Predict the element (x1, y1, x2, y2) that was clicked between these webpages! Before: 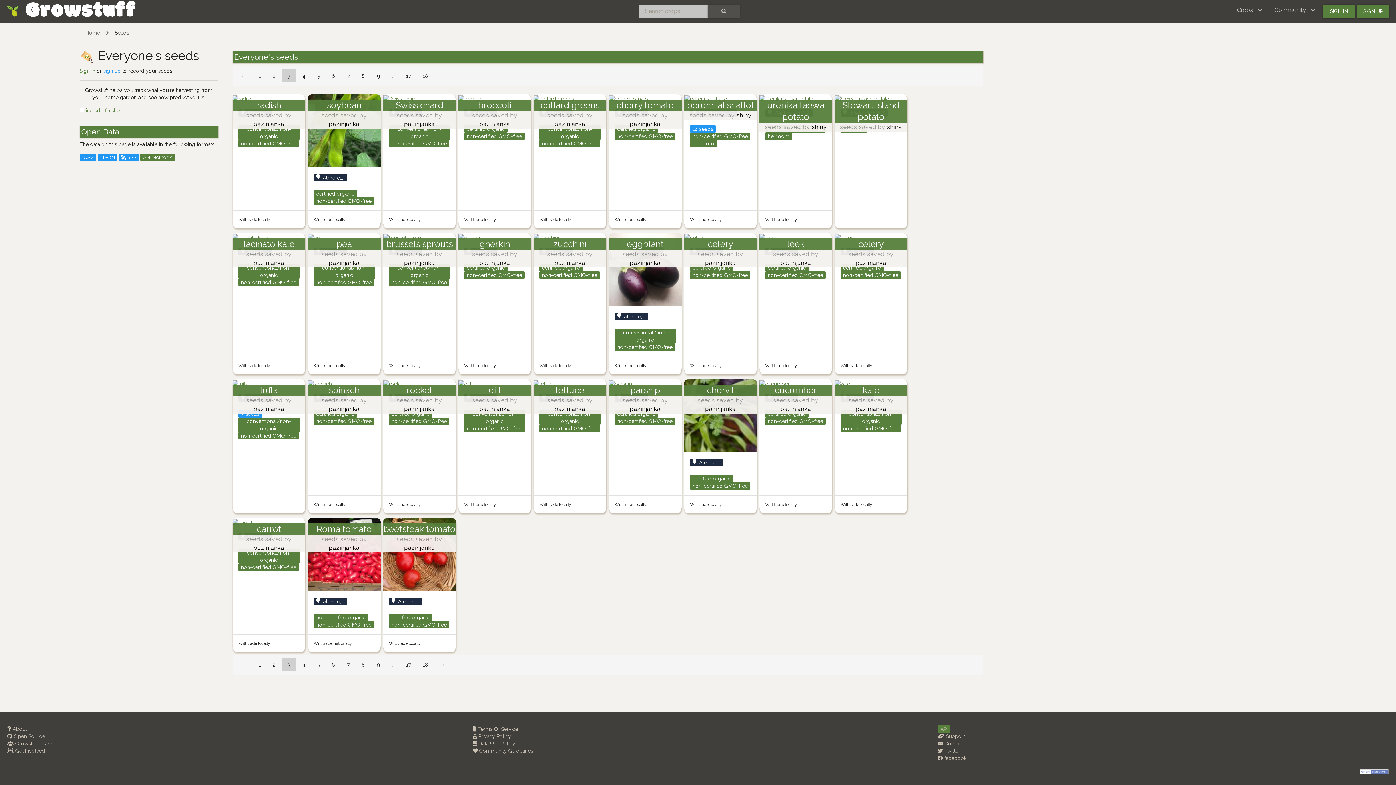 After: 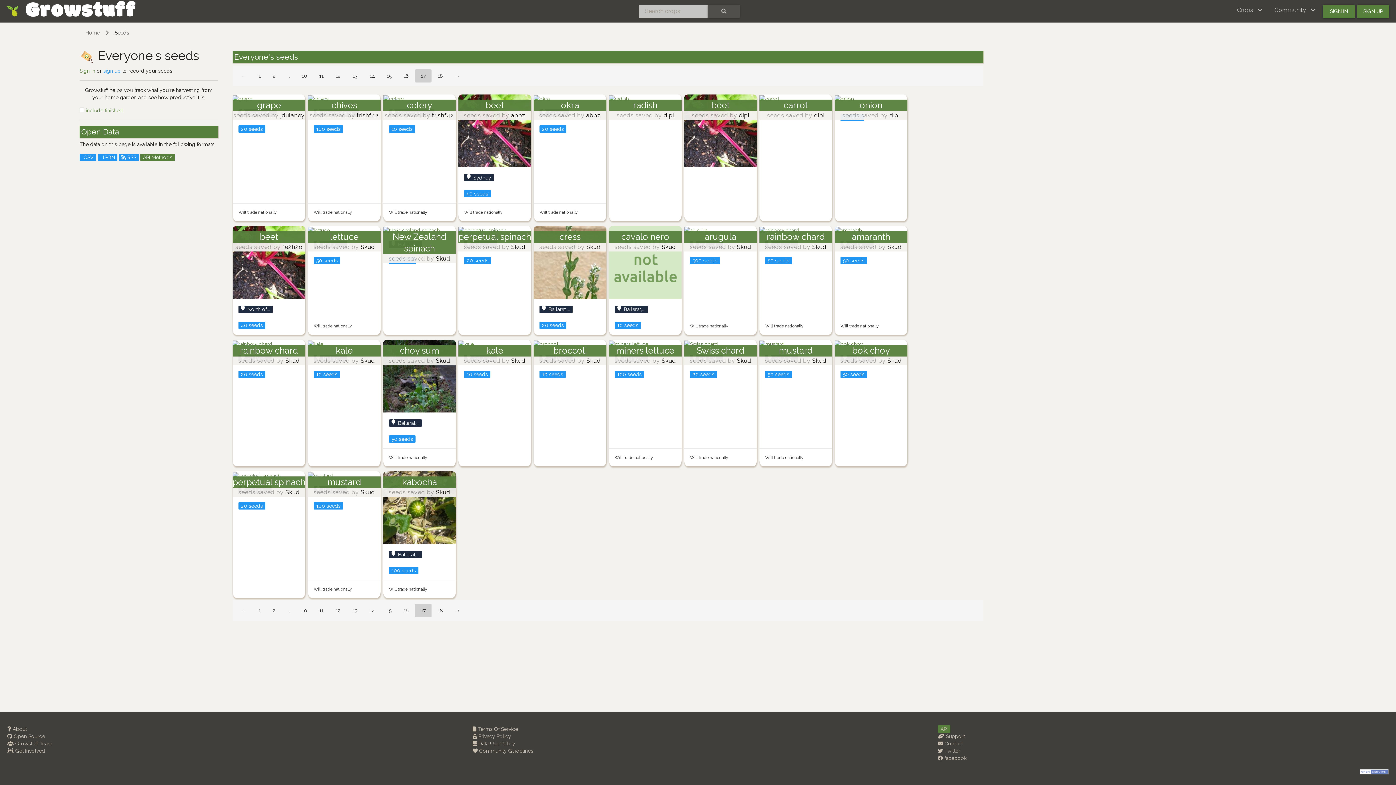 Action: bbox: (400, 69, 416, 82) label: 17